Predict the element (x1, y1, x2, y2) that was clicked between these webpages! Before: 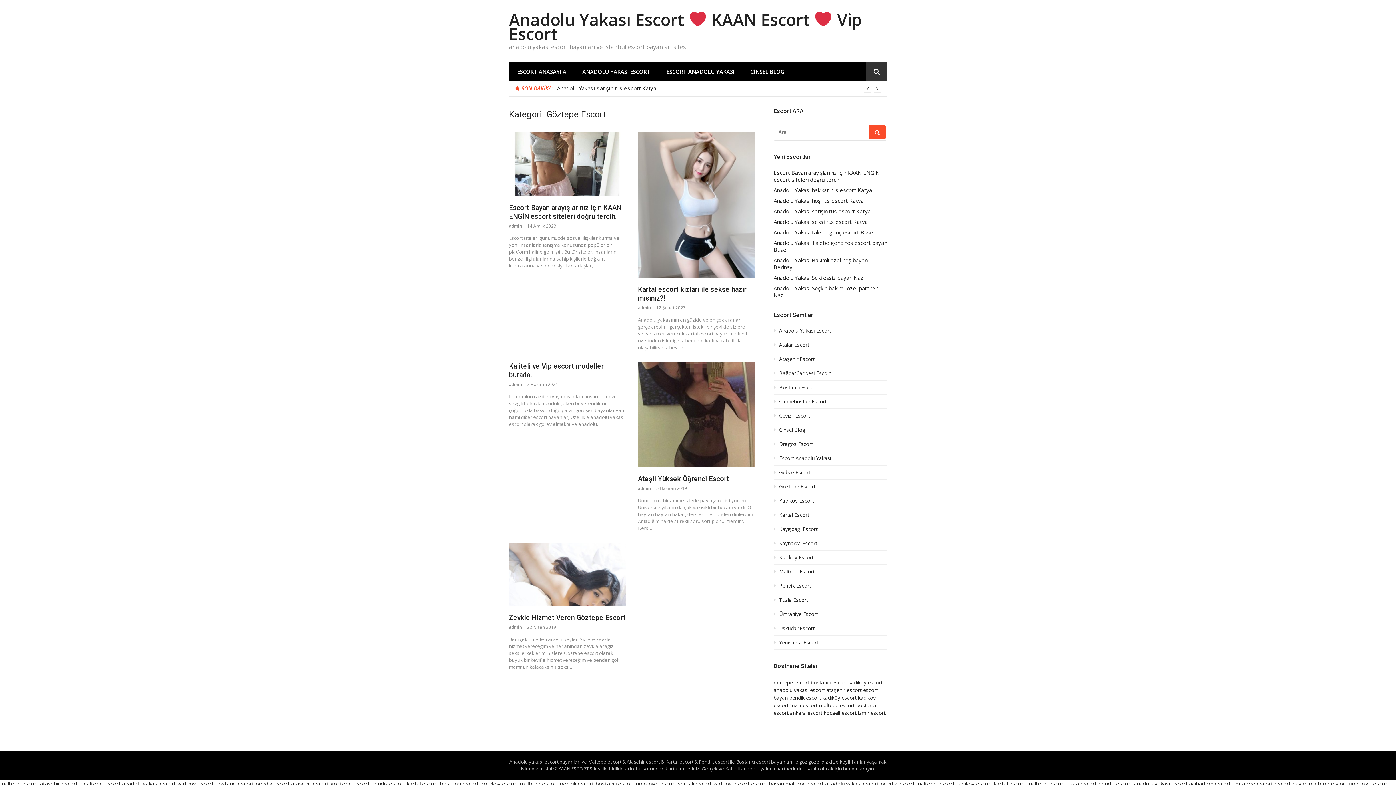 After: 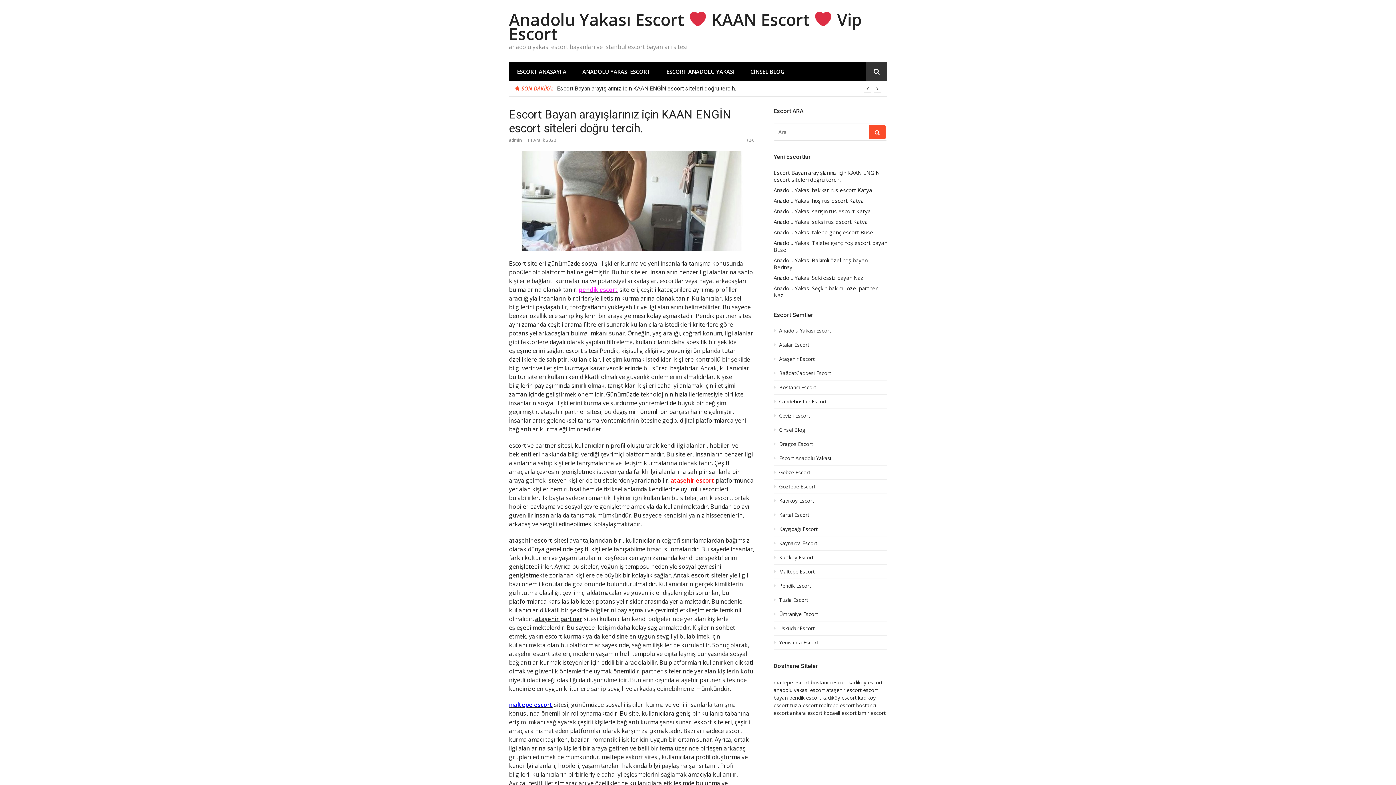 Action: label: Escort Bayan arayışlarınız için KAAN ENGİN escort siteleri doğru tercih. bbox: (773, 169, 887, 183)